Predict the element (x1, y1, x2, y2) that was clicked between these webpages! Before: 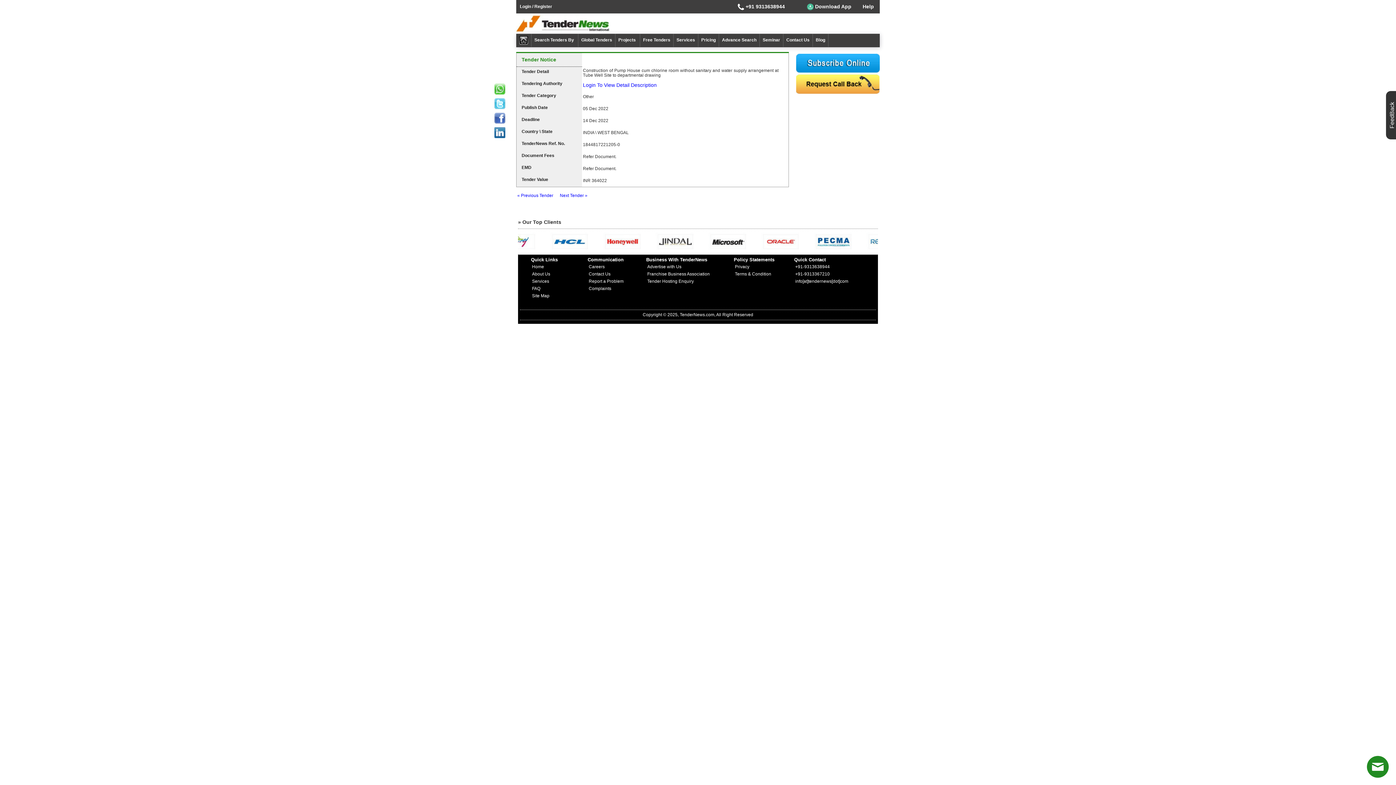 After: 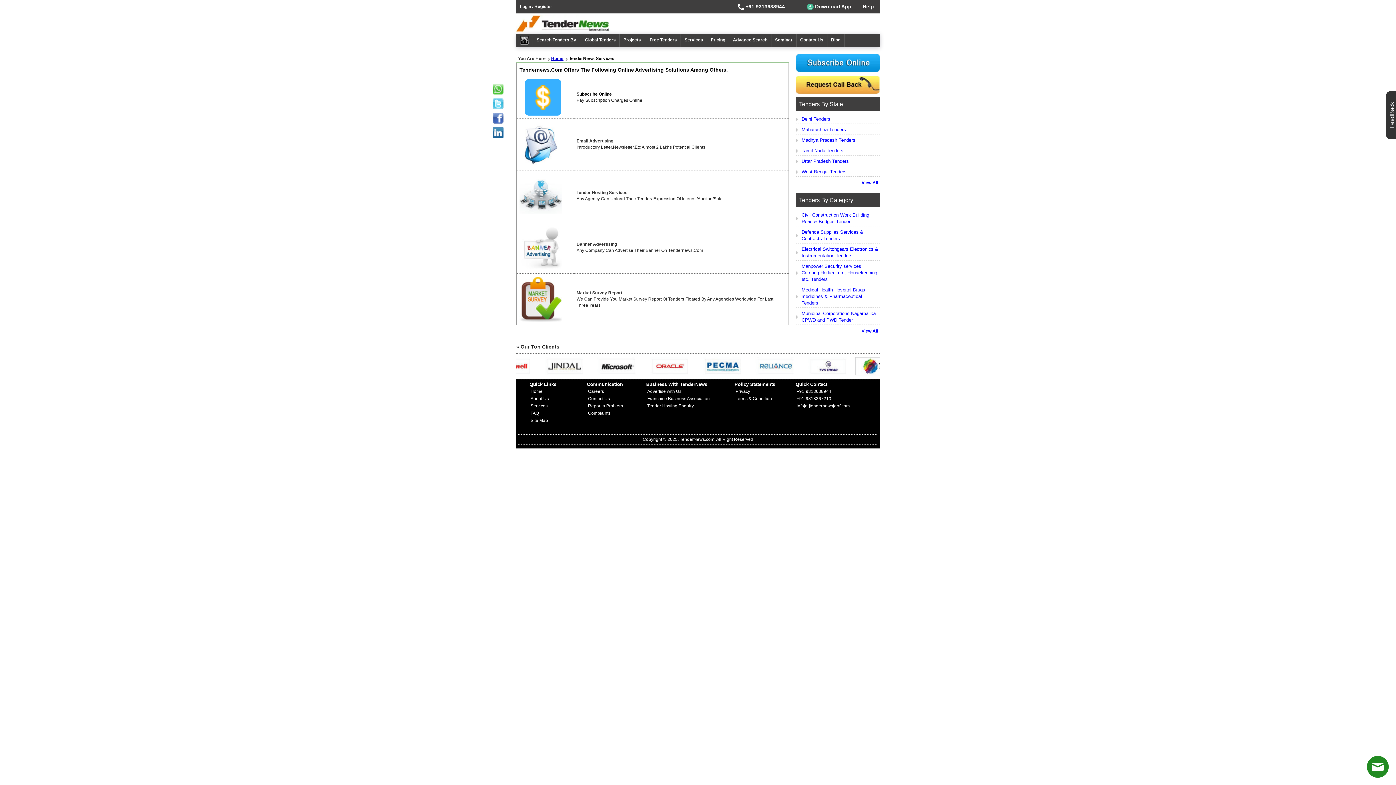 Action: label: Services bbox: (673, 33, 698, 47)